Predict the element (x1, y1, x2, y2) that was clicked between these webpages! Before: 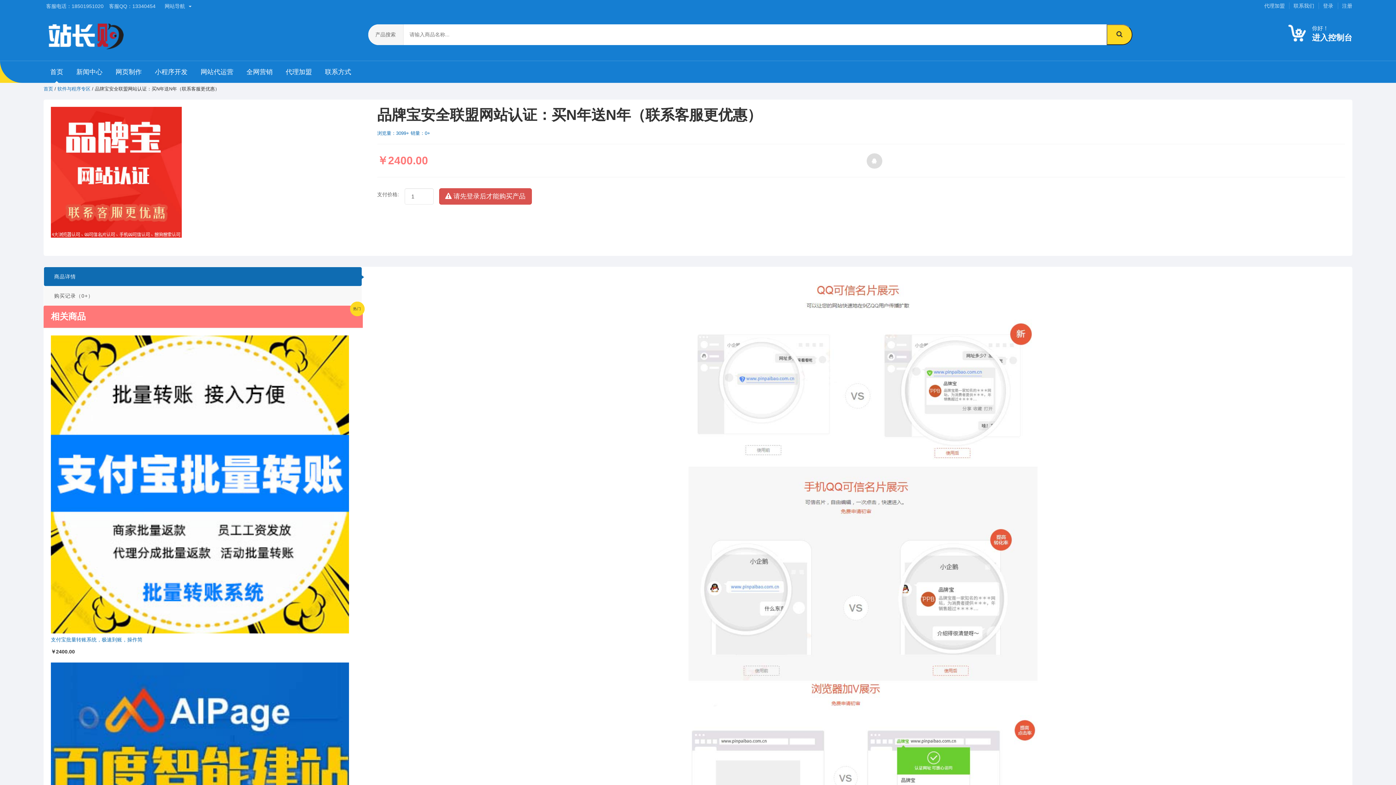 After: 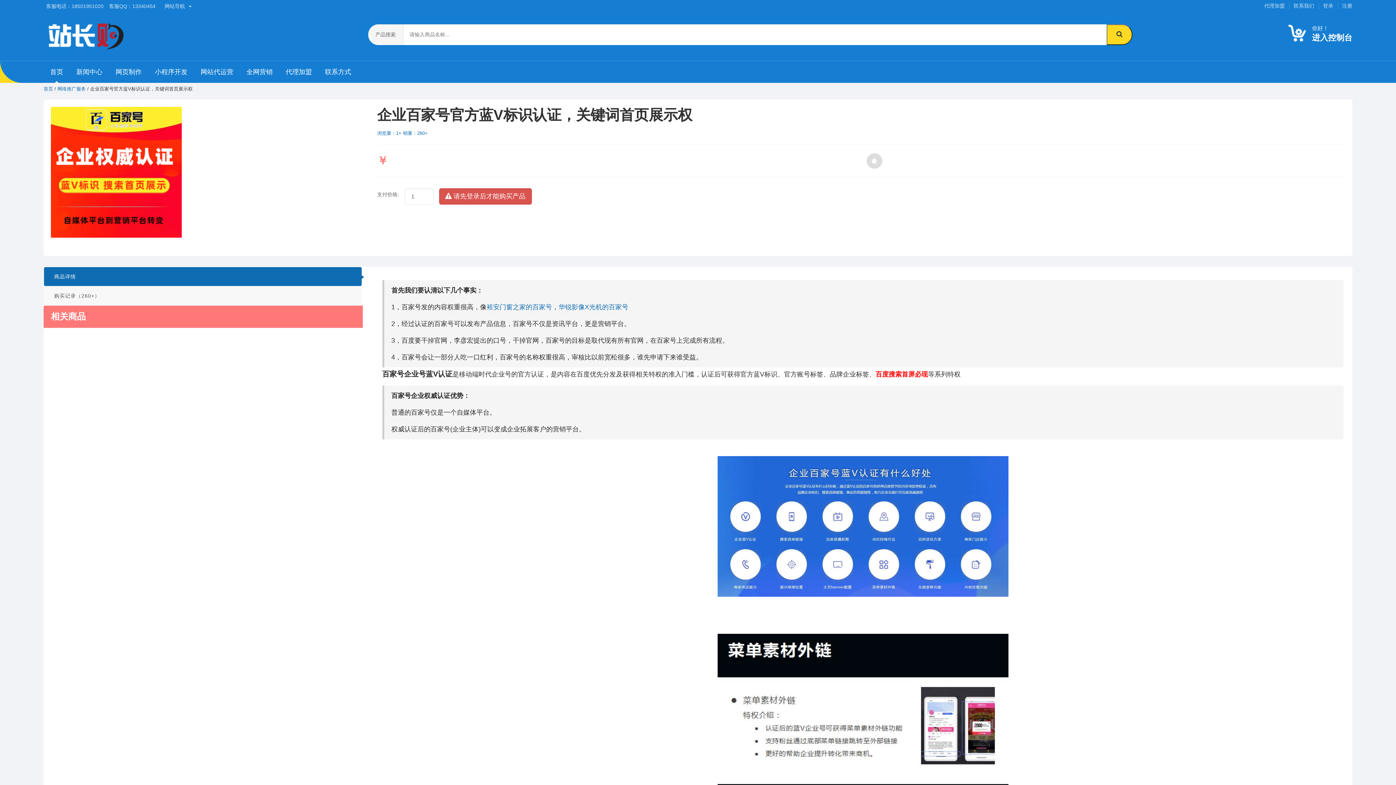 Action: bbox: (194, 61, 240, 82) label: 网站代运营